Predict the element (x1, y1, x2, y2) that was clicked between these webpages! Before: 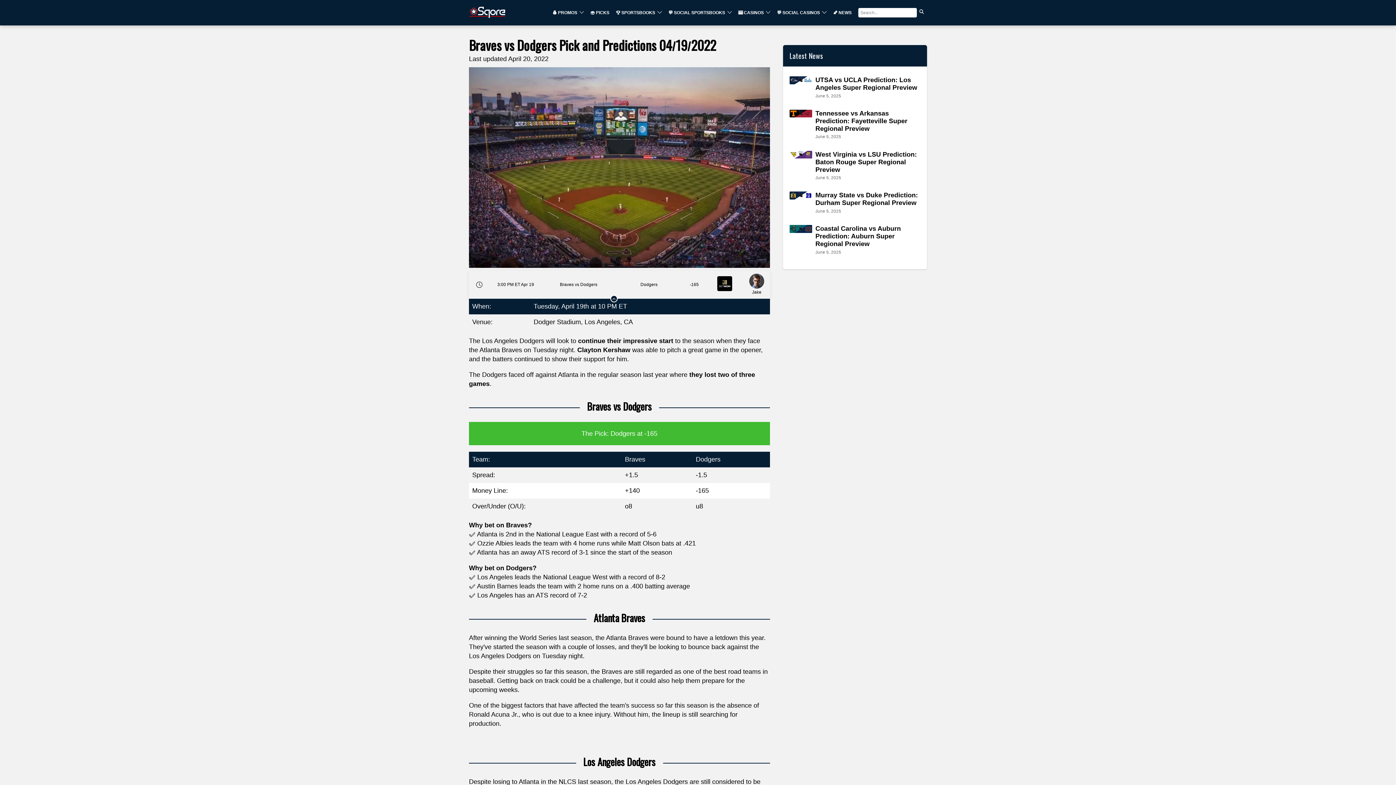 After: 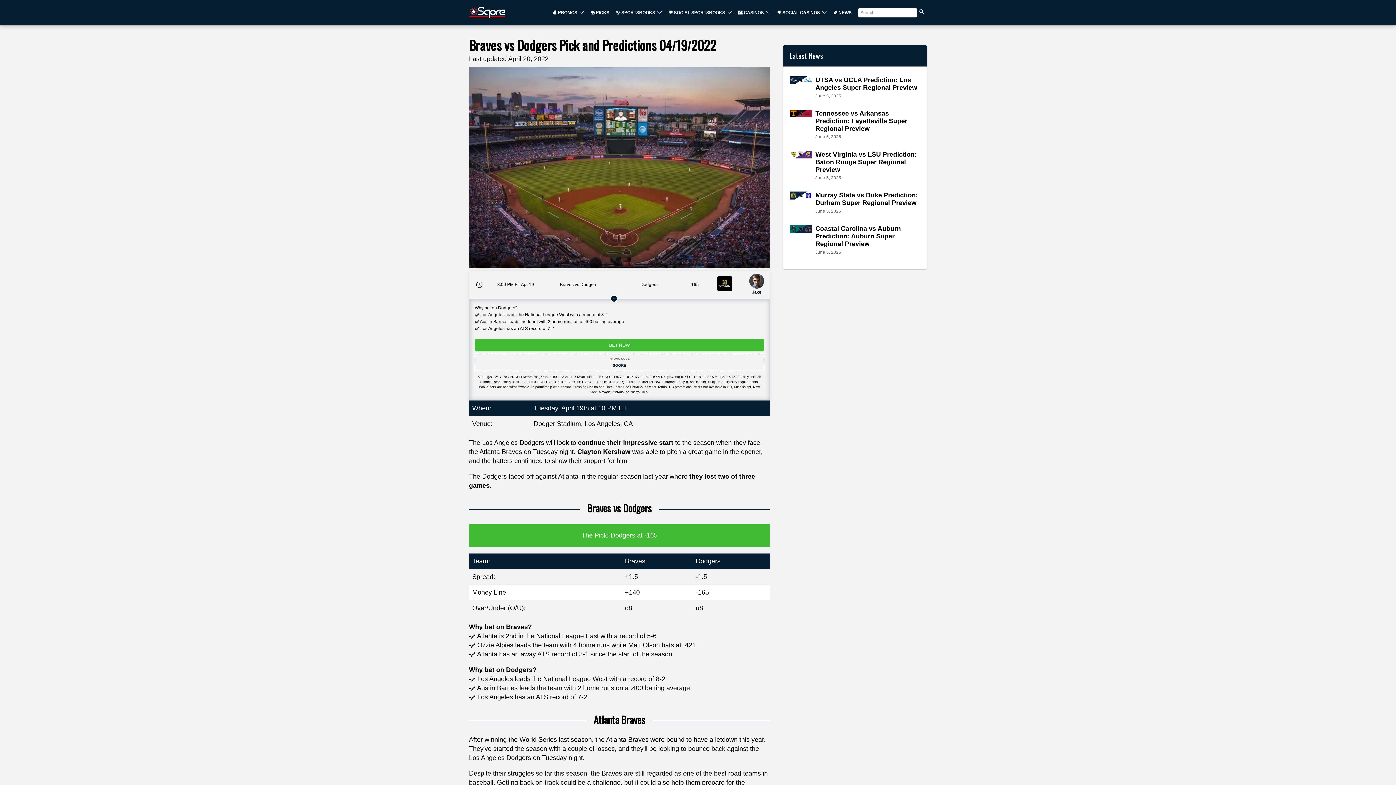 Action: bbox: (717, 287, 732, 292)